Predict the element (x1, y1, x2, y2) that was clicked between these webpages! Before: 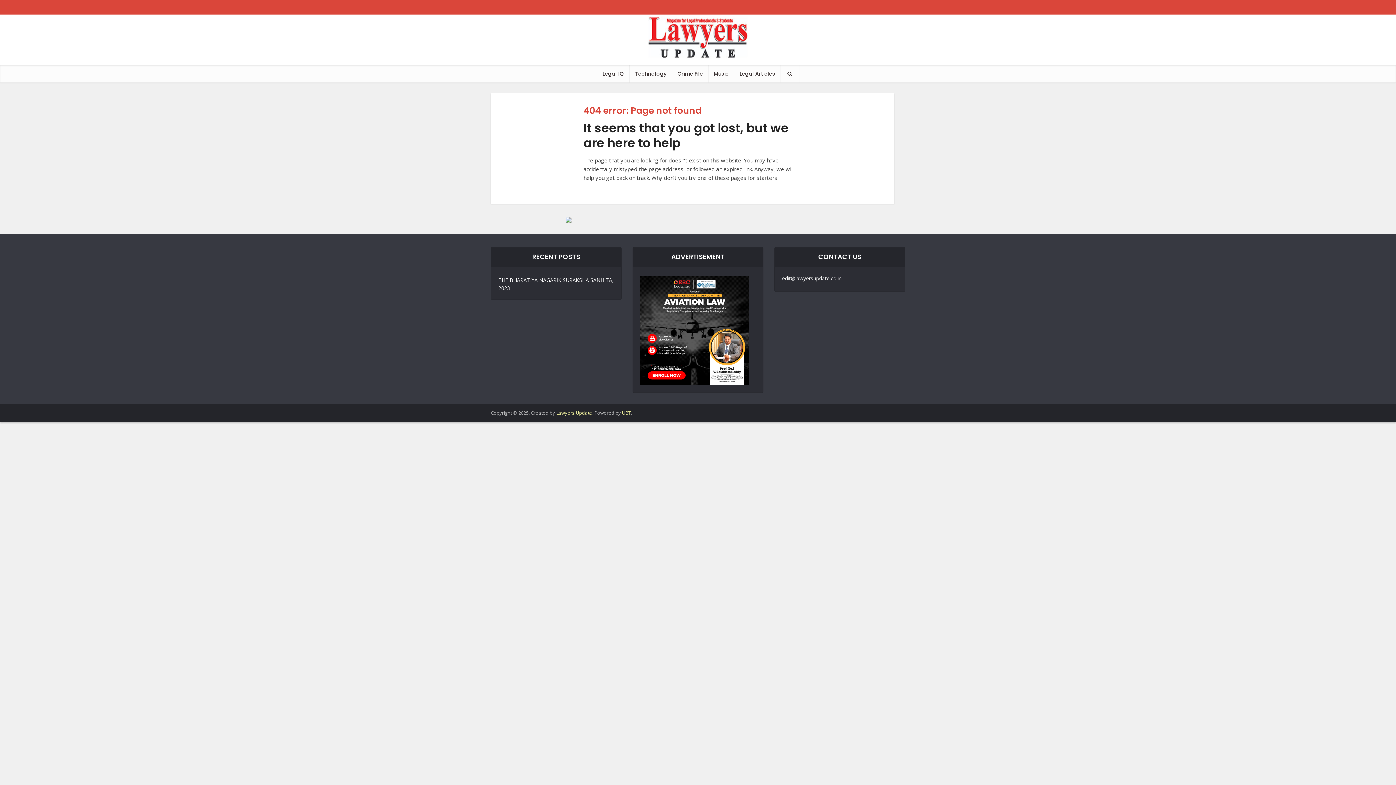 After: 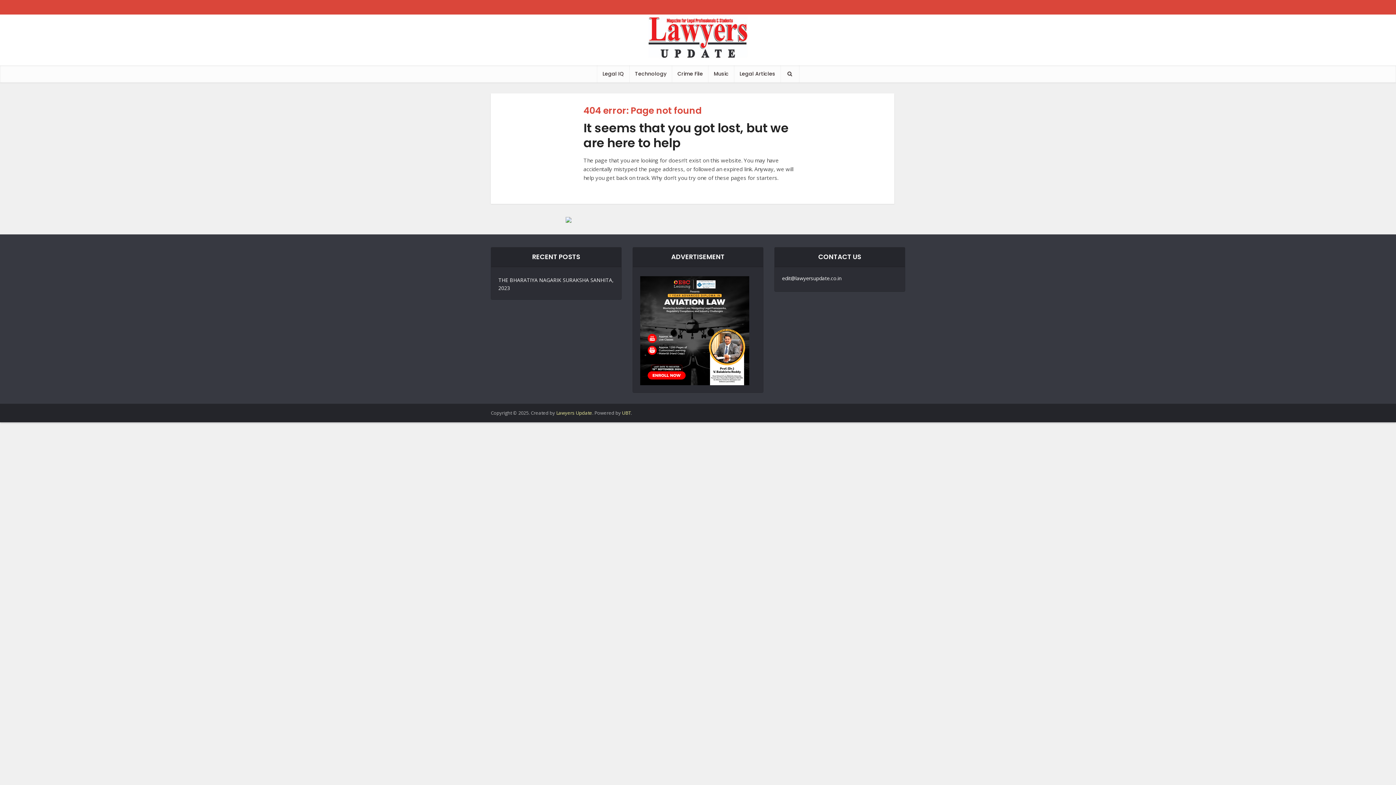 Action: bbox: (556, 409, 592, 416) label: Lawyers Update